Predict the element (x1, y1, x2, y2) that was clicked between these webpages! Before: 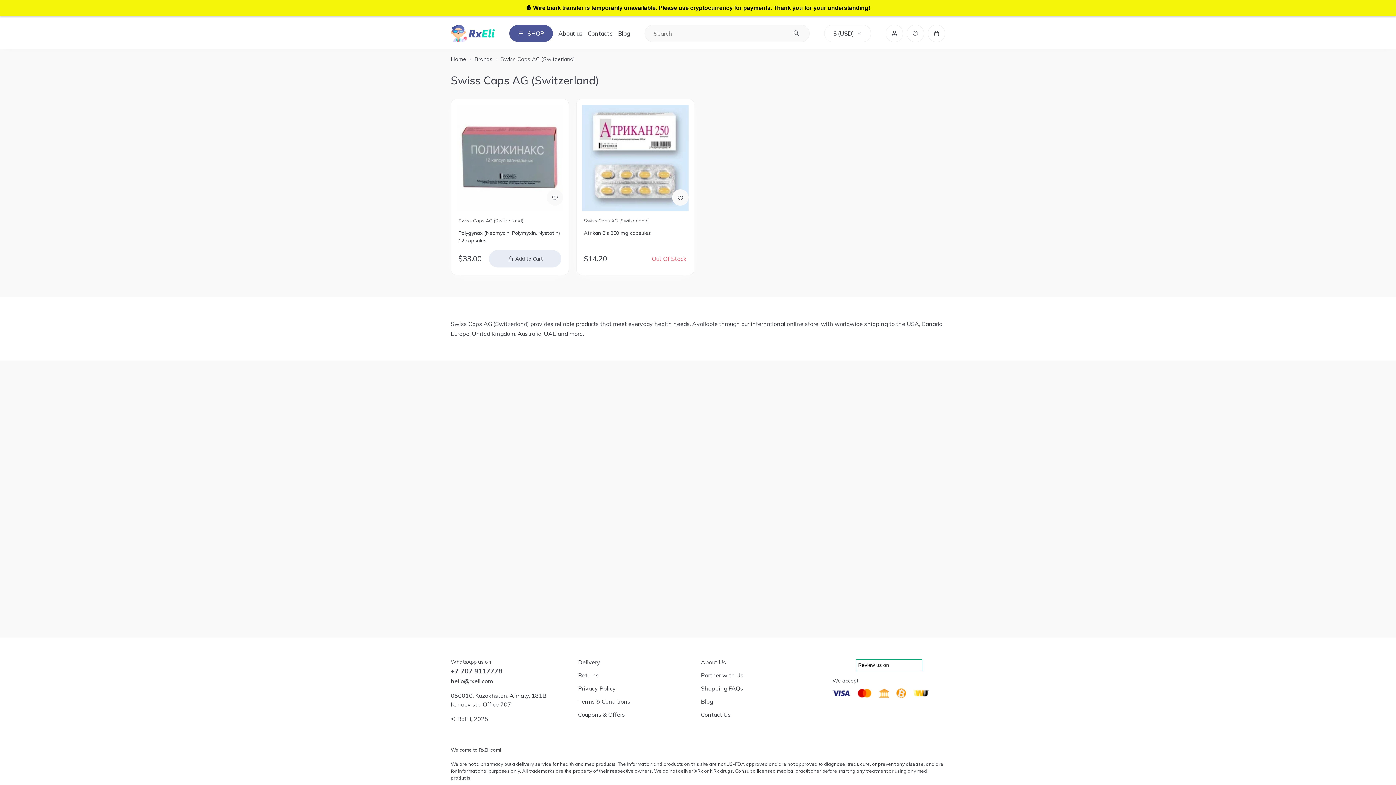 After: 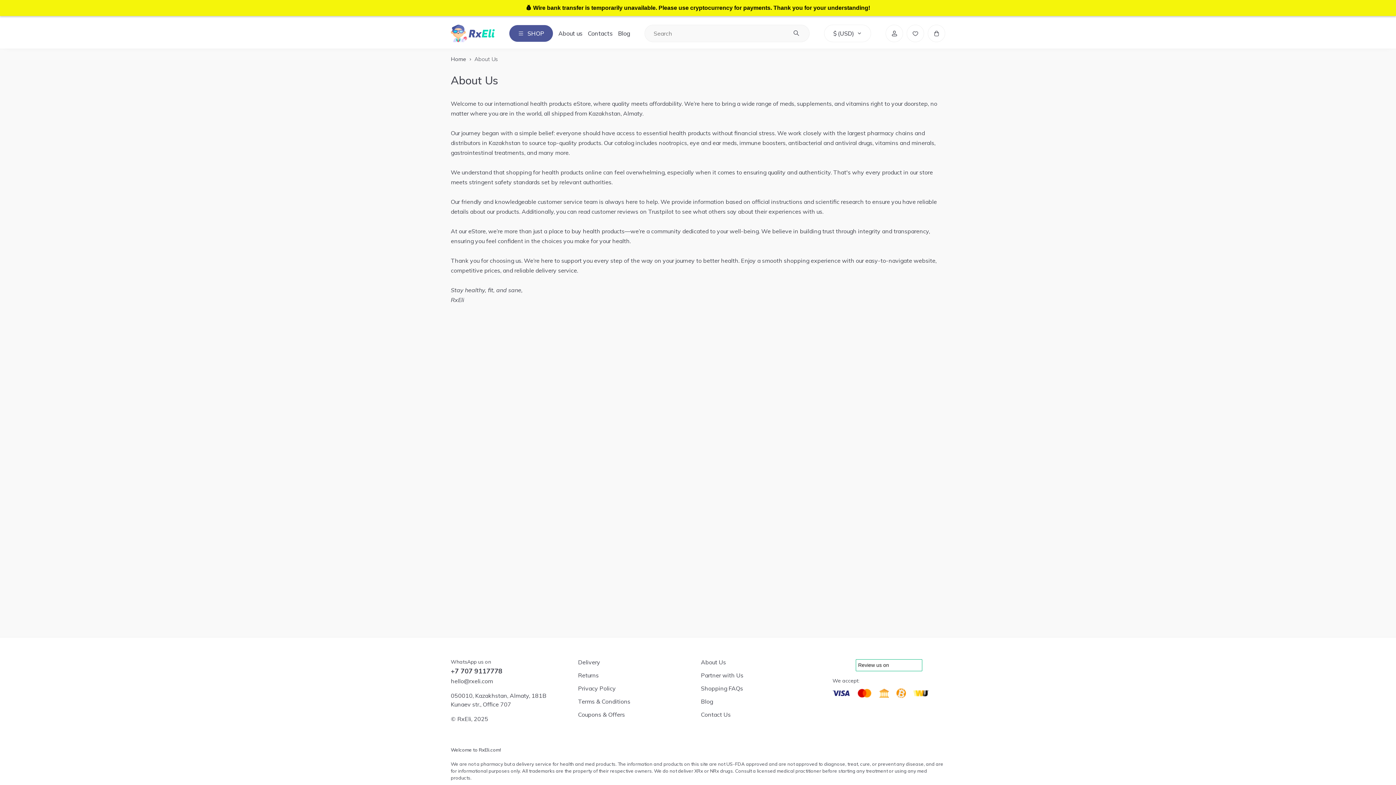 Action: label: About us bbox: (558, 30, 582, 36)